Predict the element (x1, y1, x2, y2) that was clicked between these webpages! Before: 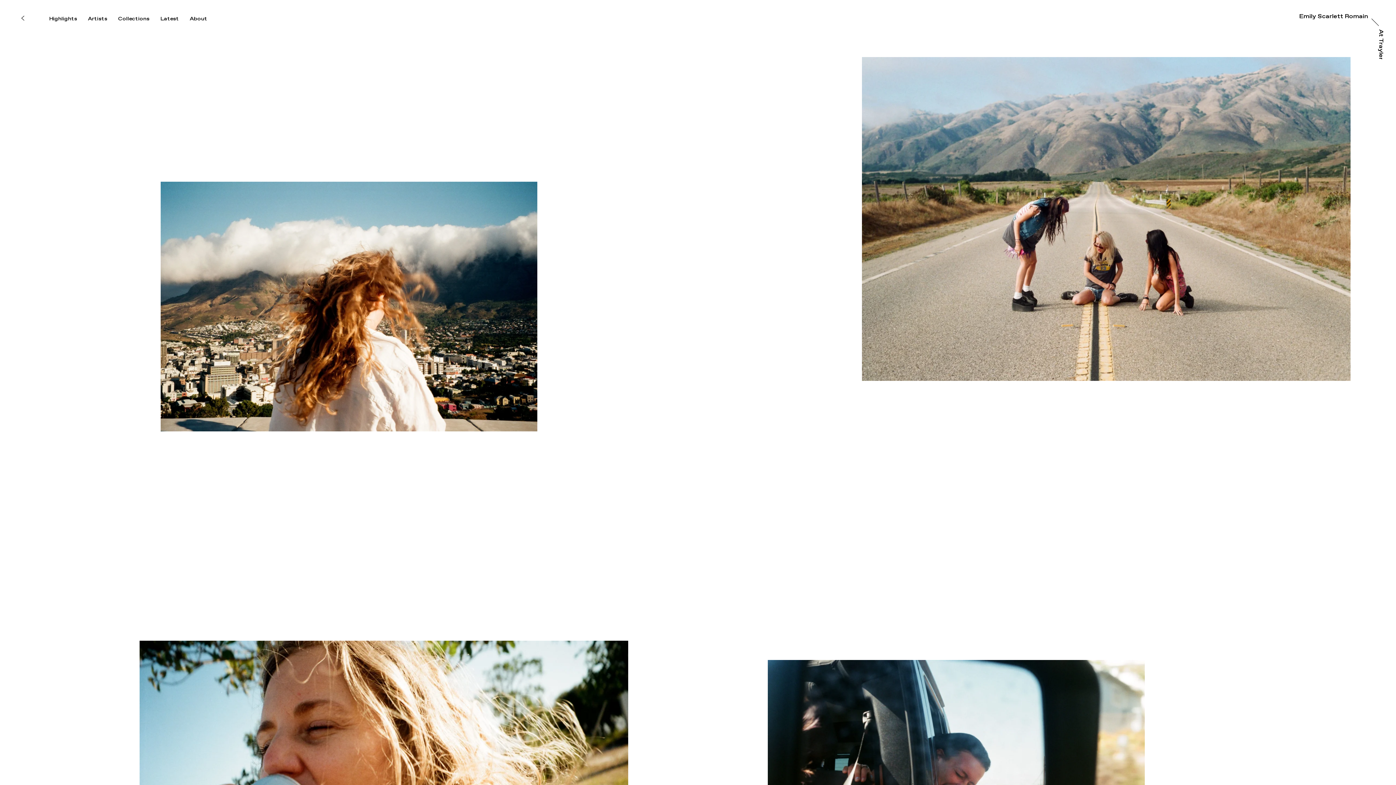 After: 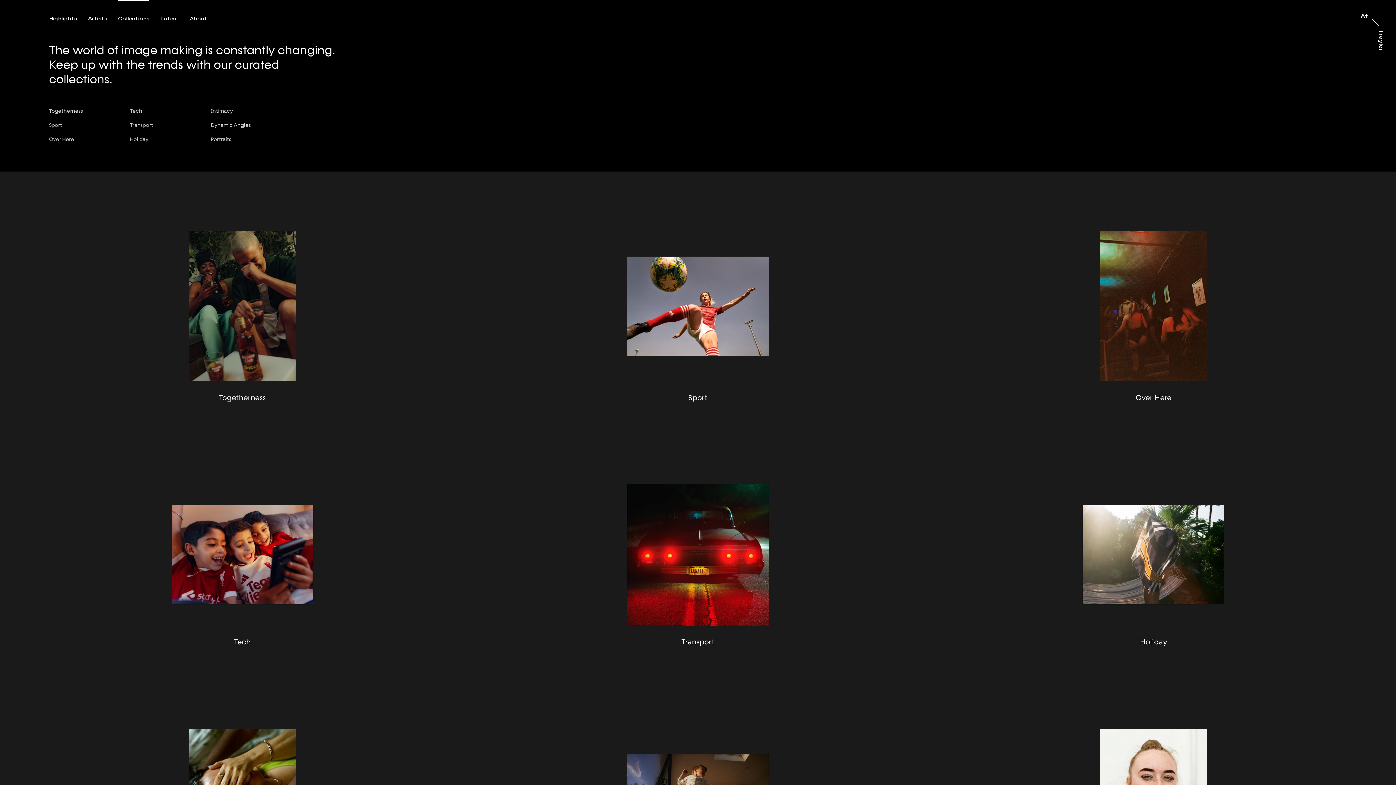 Action: bbox: (118, 15, 160, 22) label: Collections